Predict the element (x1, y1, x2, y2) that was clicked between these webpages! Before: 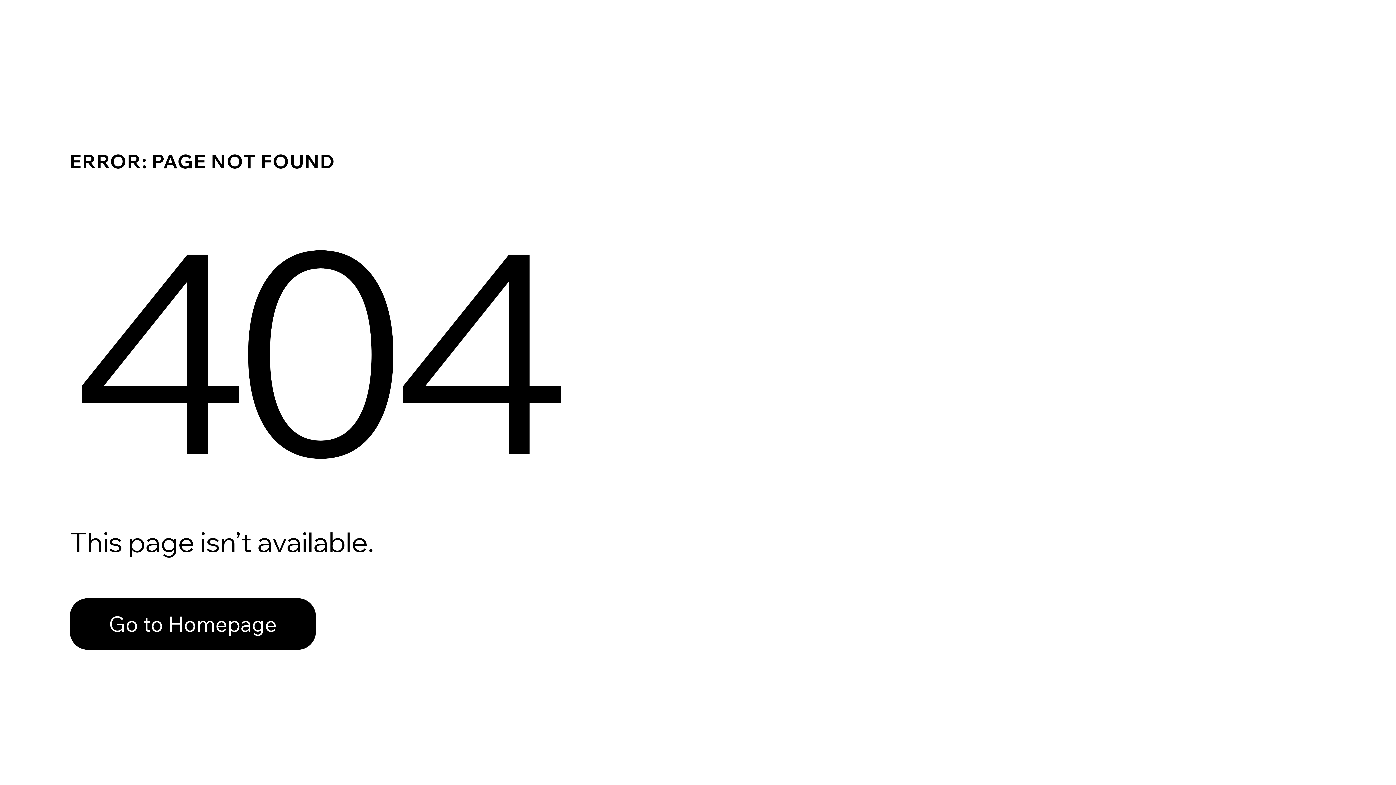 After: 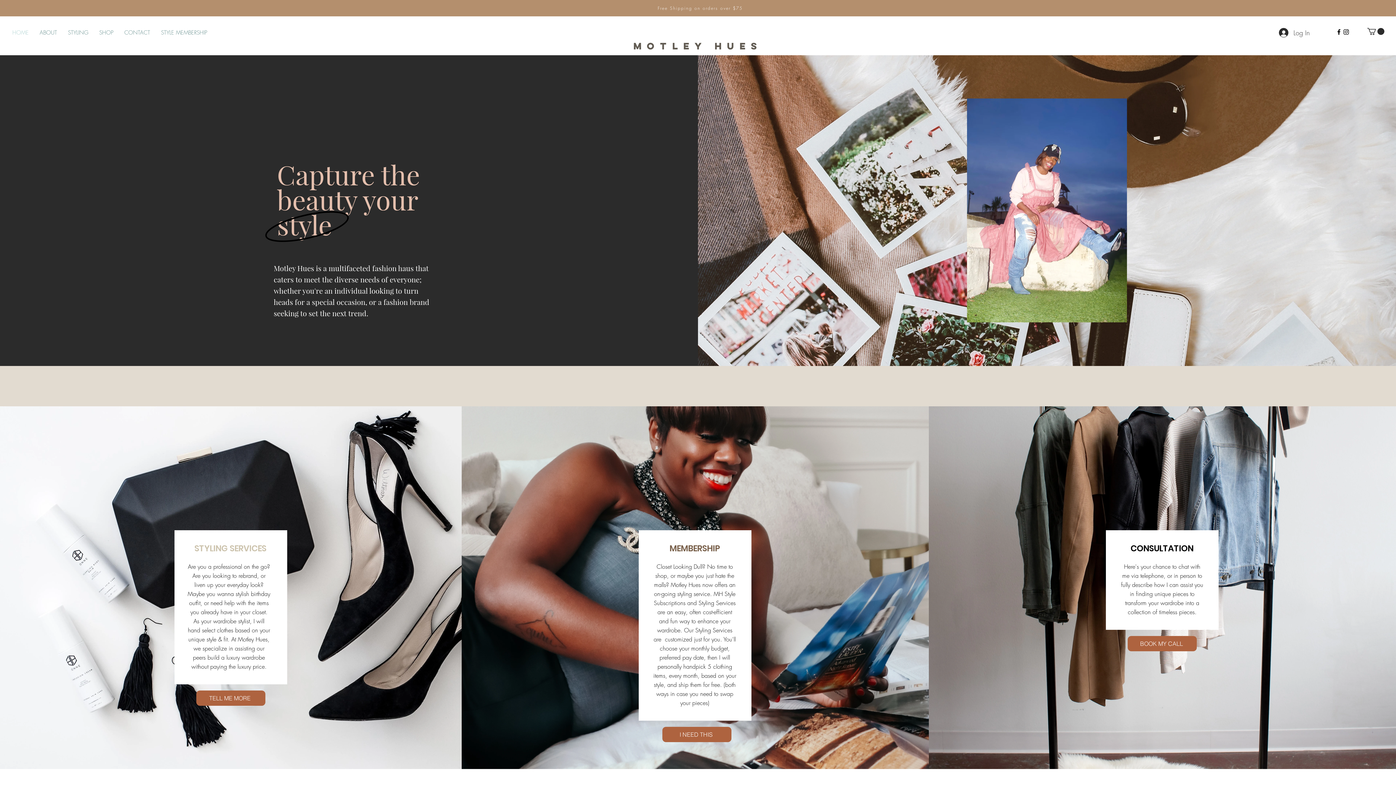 Action: bbox: (69, 582, 768, 659) label: Go to Homepage